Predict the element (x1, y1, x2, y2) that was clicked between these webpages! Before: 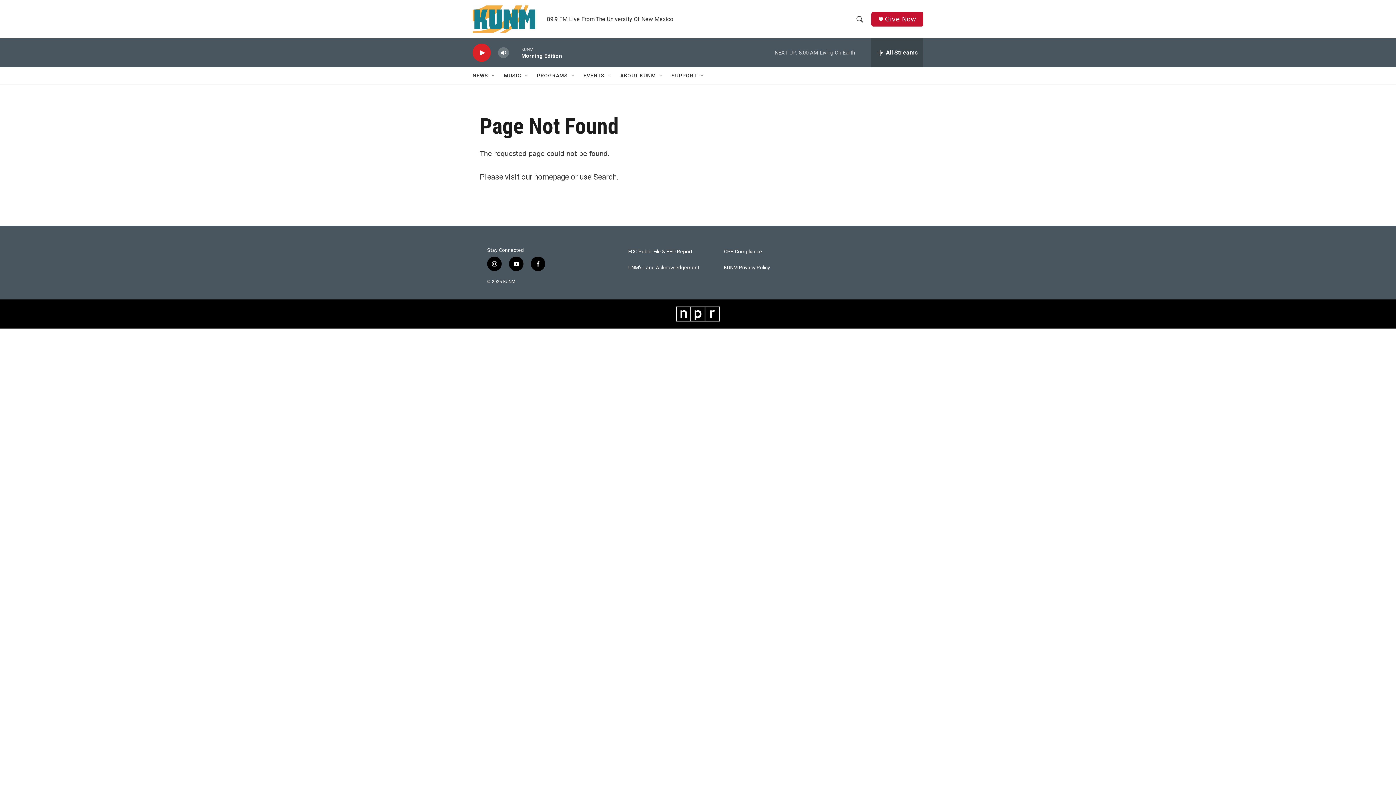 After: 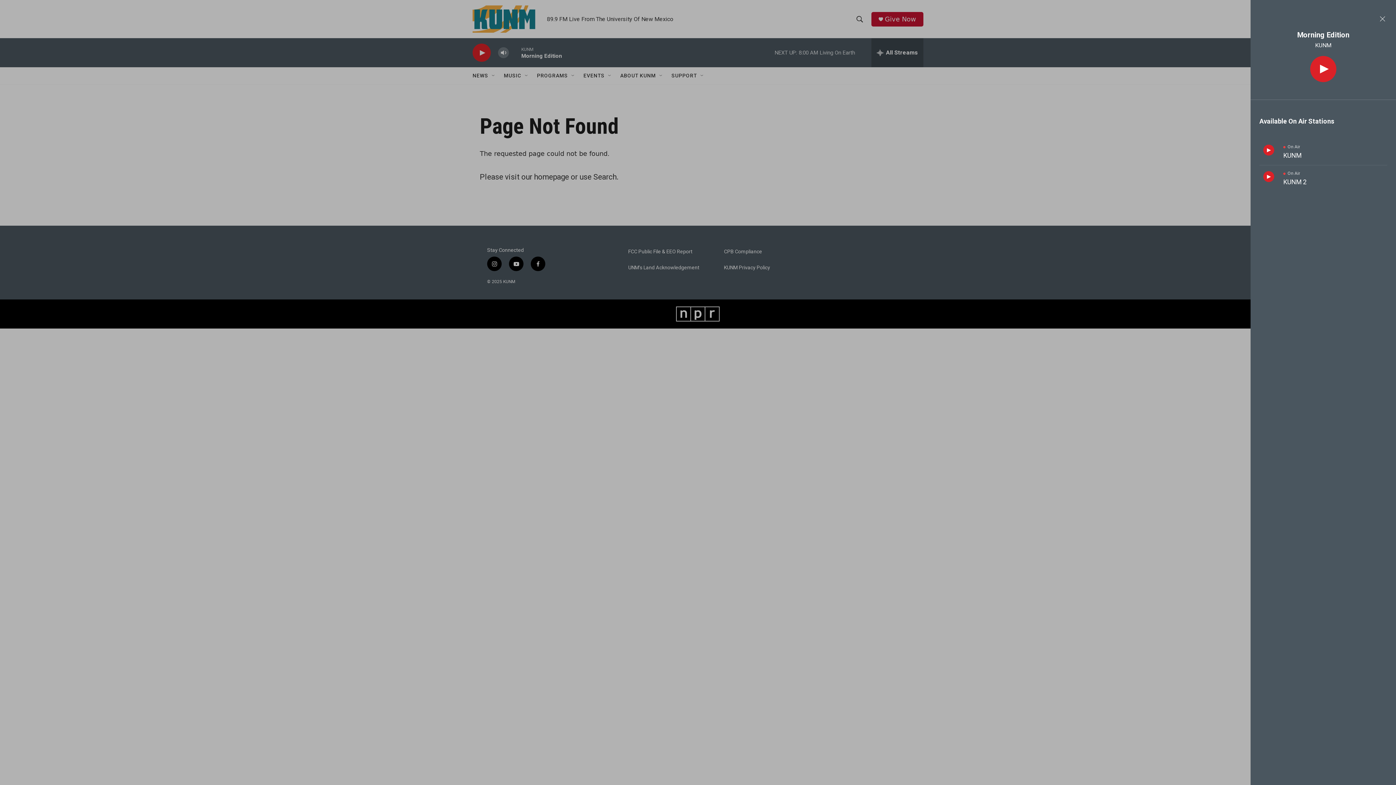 Action: label: all streams bbox: (871, 38, 923, 67)